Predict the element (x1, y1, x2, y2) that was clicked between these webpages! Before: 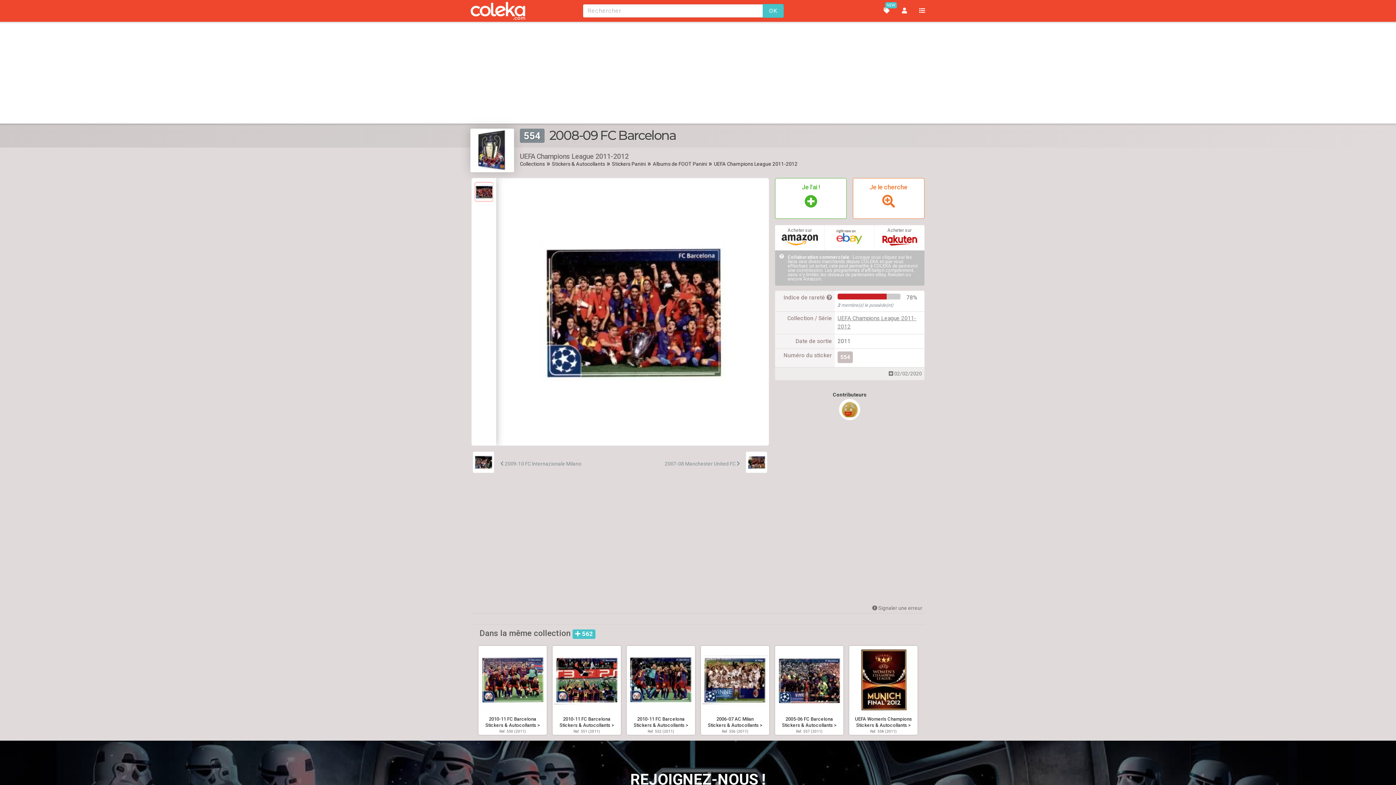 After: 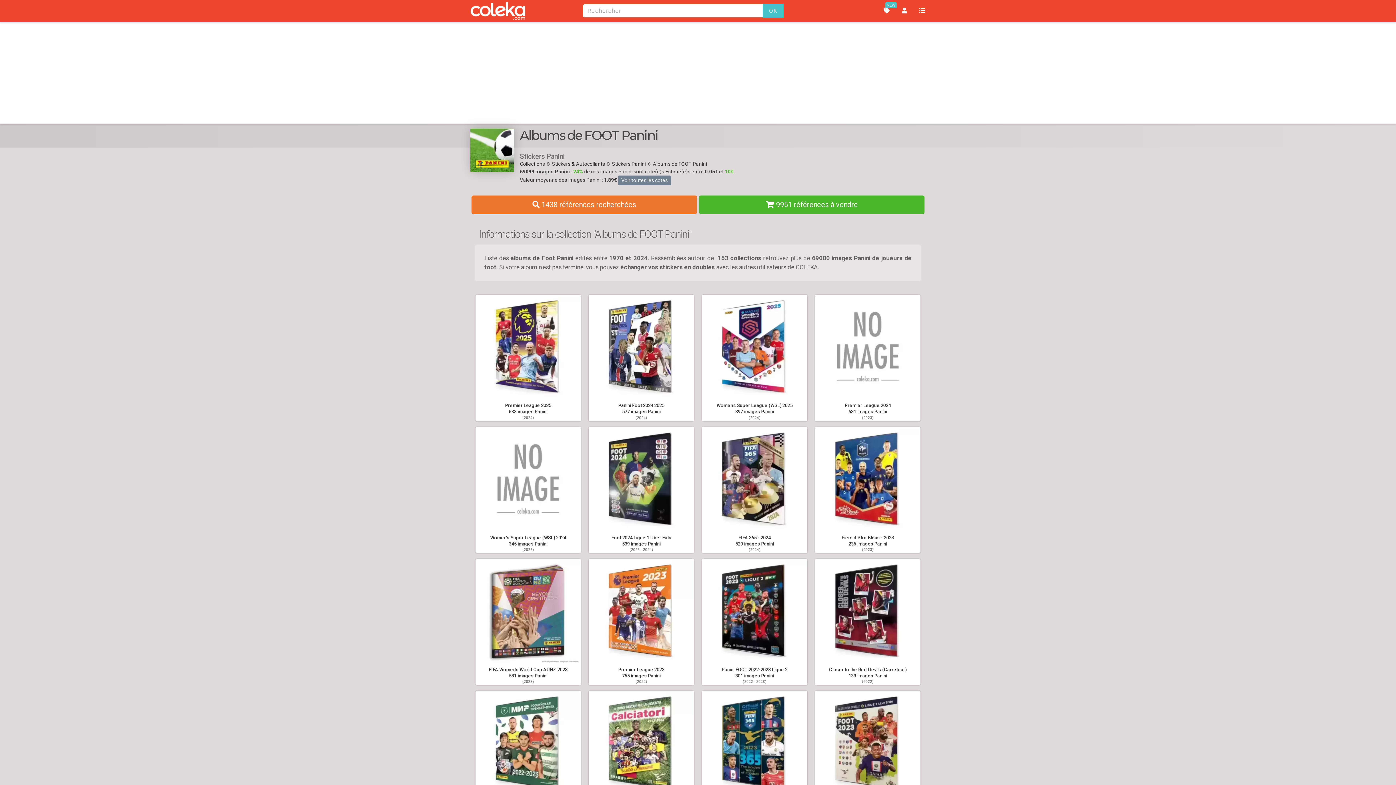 Action: bbox: (652, 161, 707, 166) label: Albums de FOOT Panini